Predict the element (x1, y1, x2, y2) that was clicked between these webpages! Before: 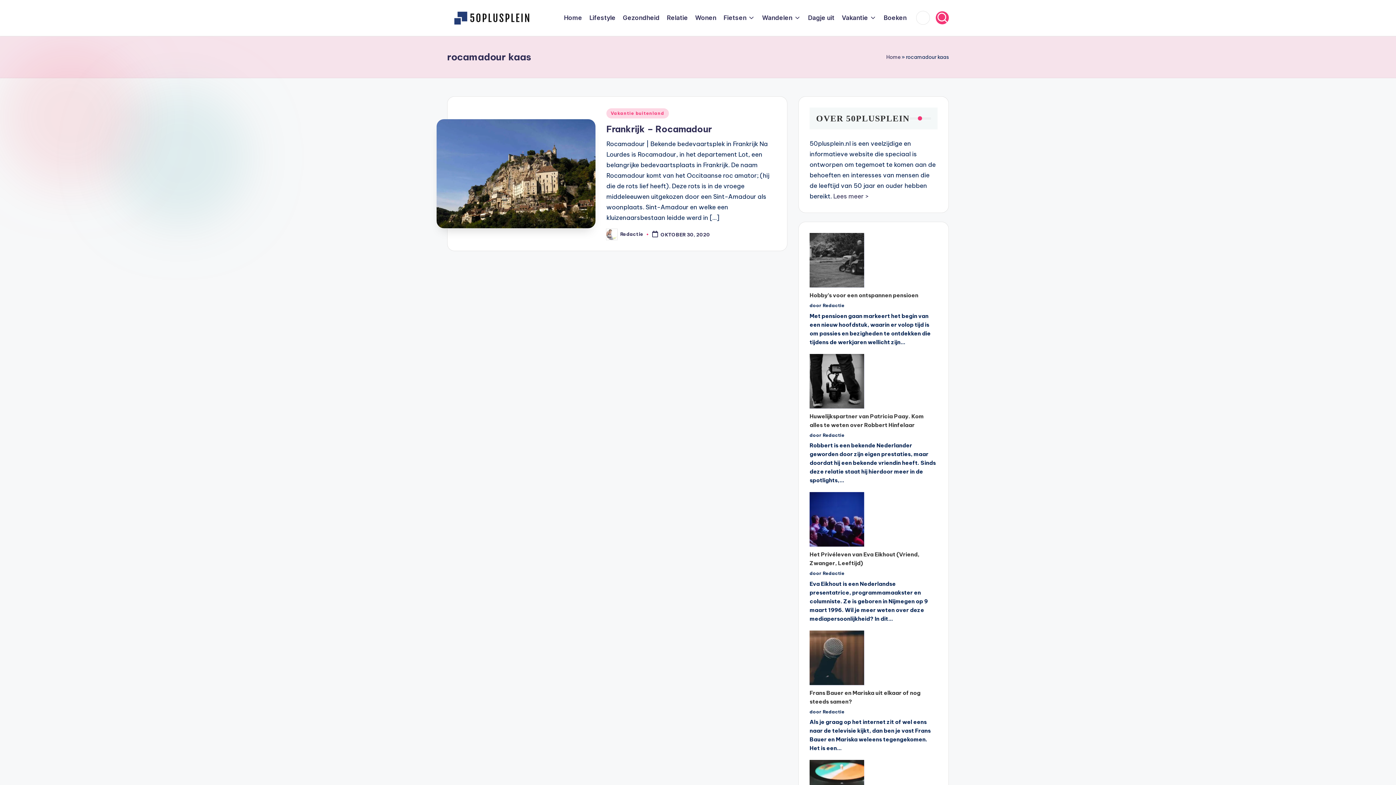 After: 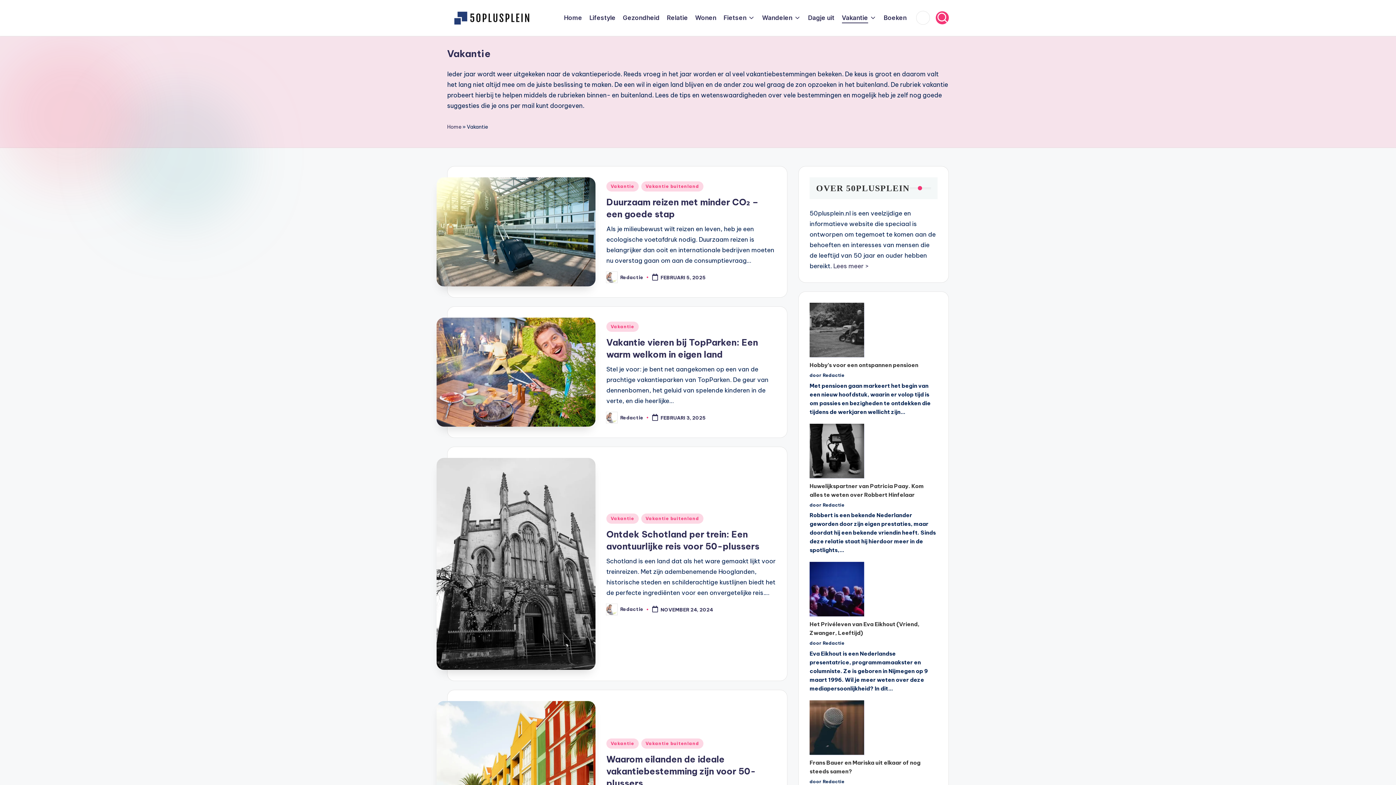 Action: bbox: (842, 12, 876, 23) label: Vakantie